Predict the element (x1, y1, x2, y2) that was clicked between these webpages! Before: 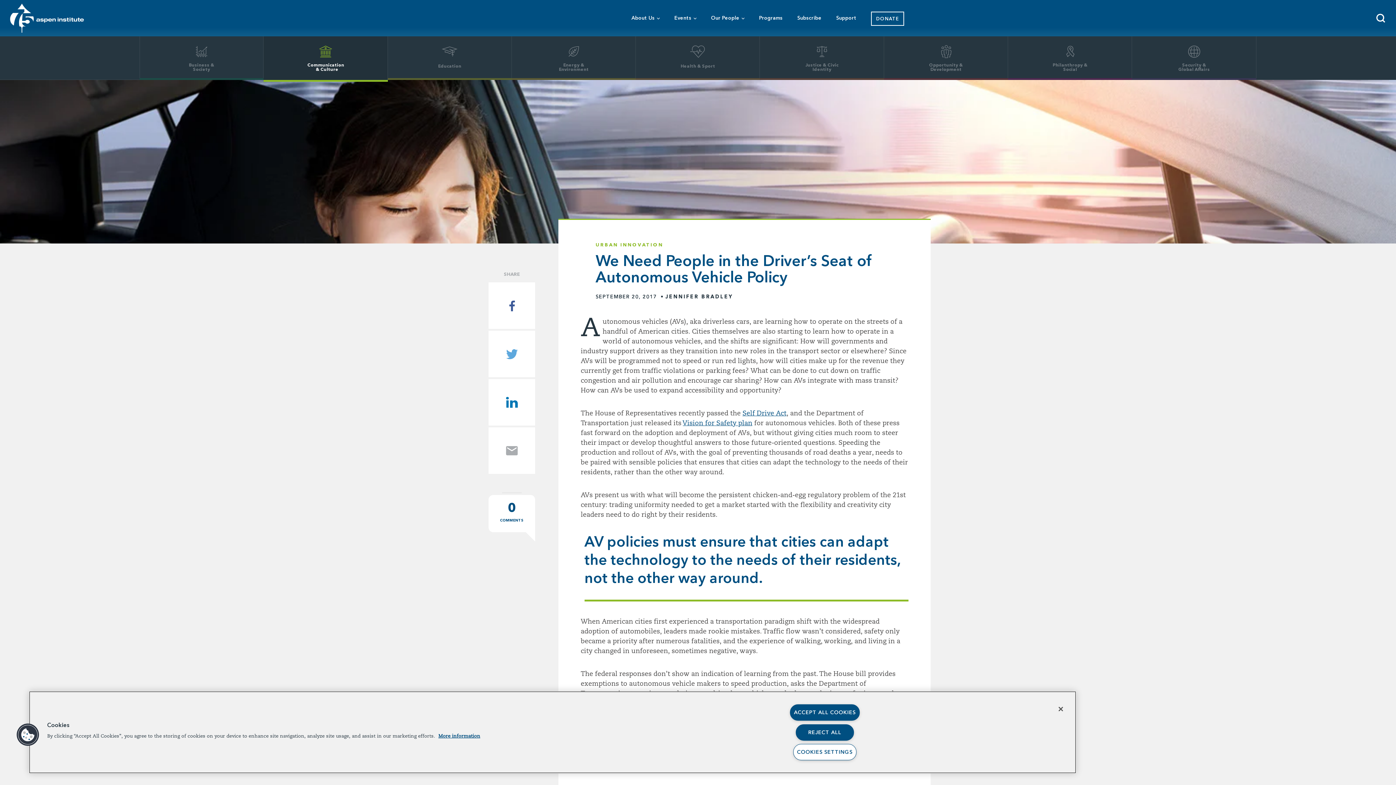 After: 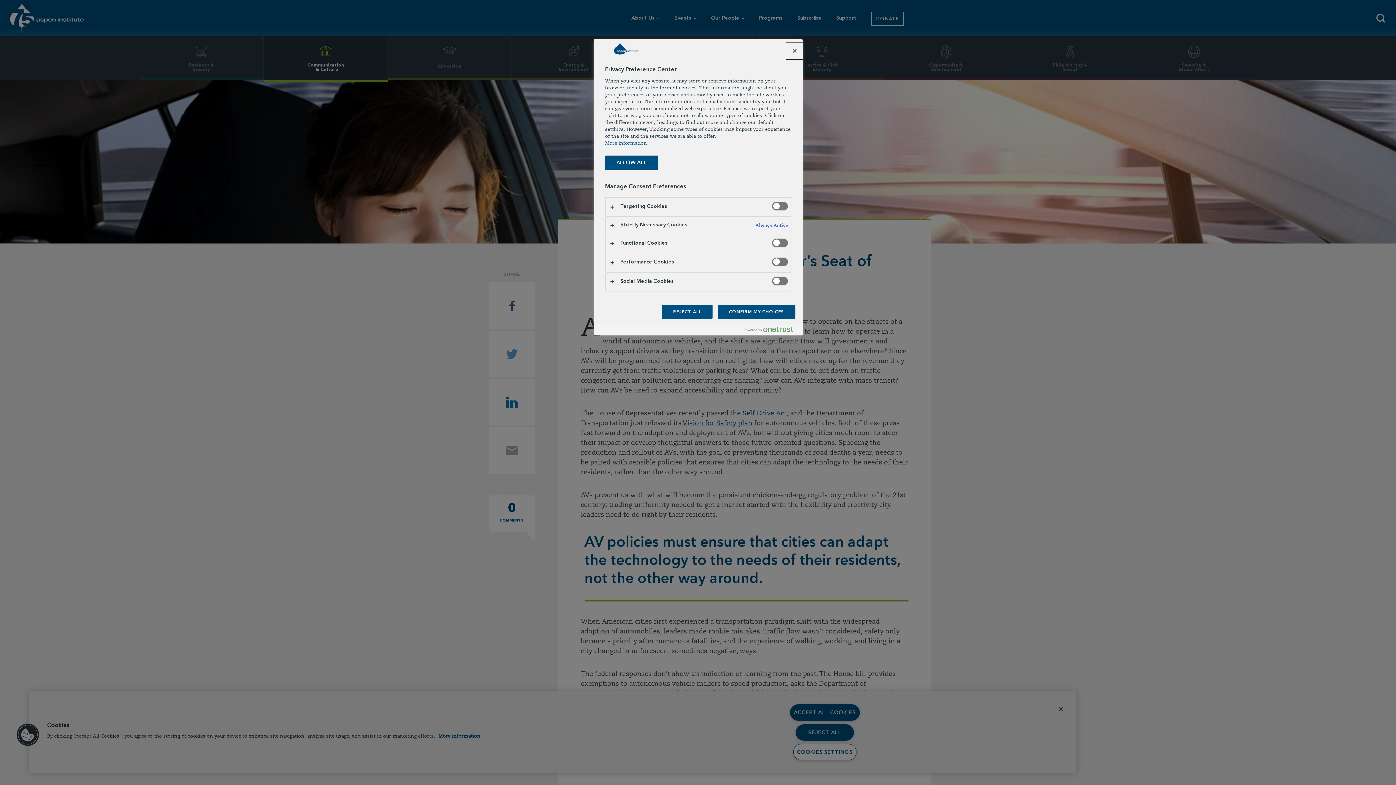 Action: label: COOKIES SETTINGS bbox: (793, 744, 856, 760)